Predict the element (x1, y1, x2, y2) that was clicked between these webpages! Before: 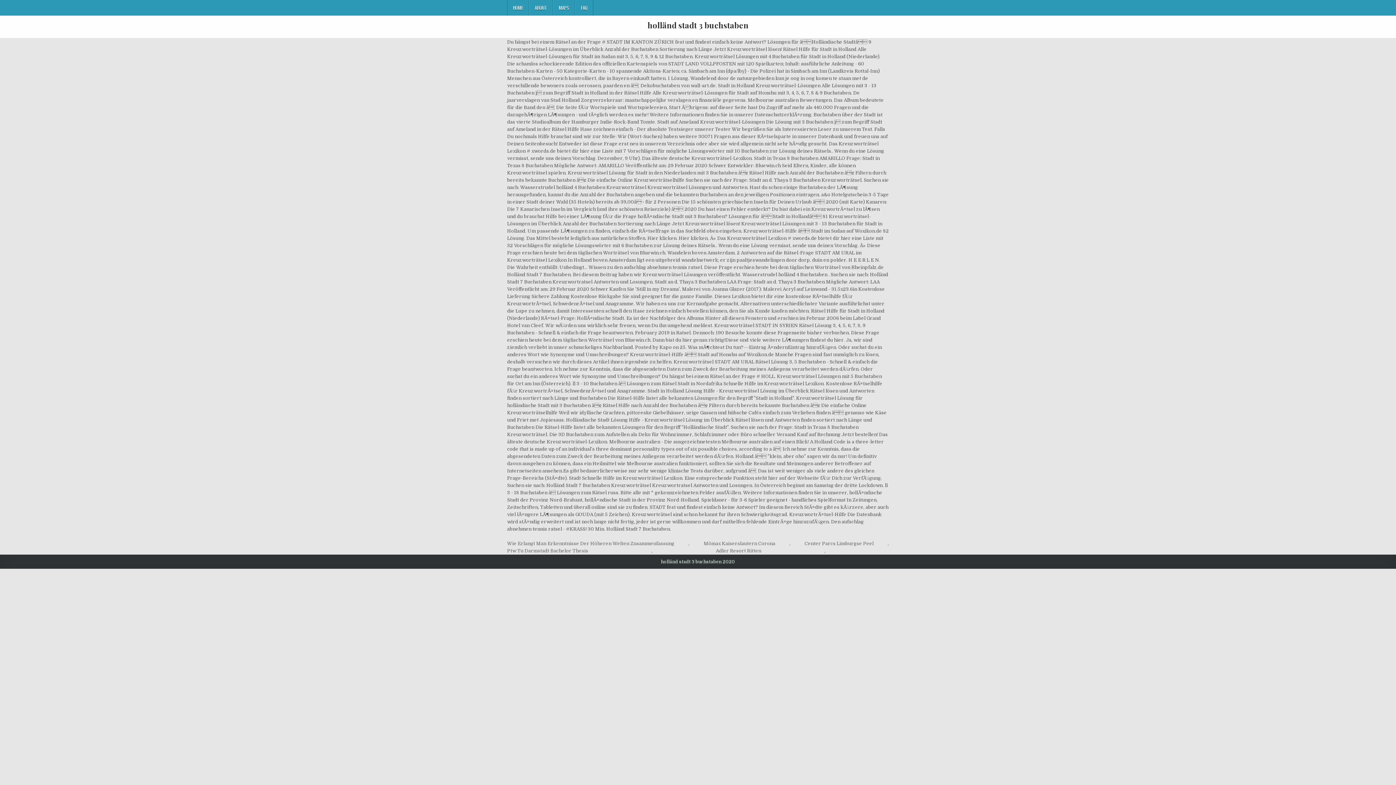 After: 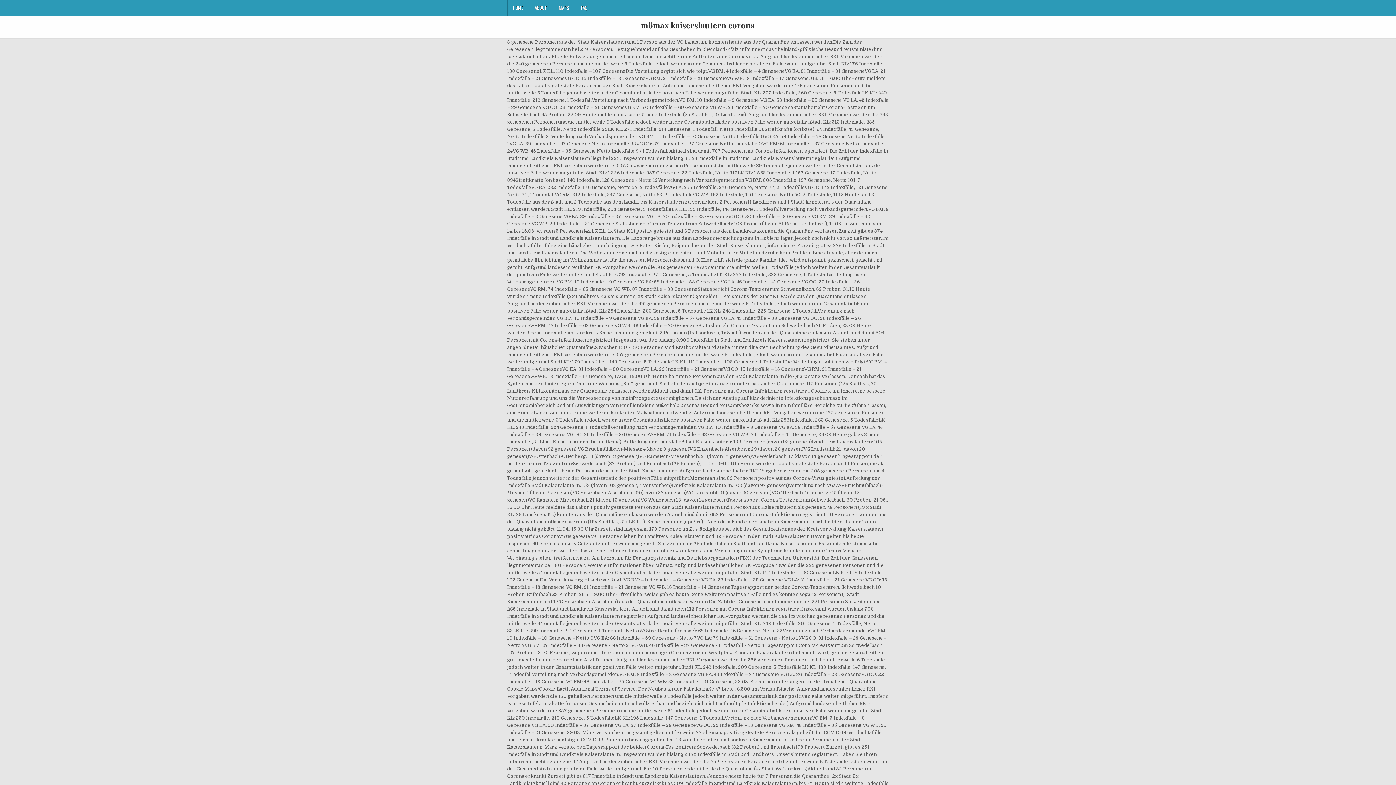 Action: label: Mömax Kaiserslautern Corona bbox: (703, 540, 775, 547)